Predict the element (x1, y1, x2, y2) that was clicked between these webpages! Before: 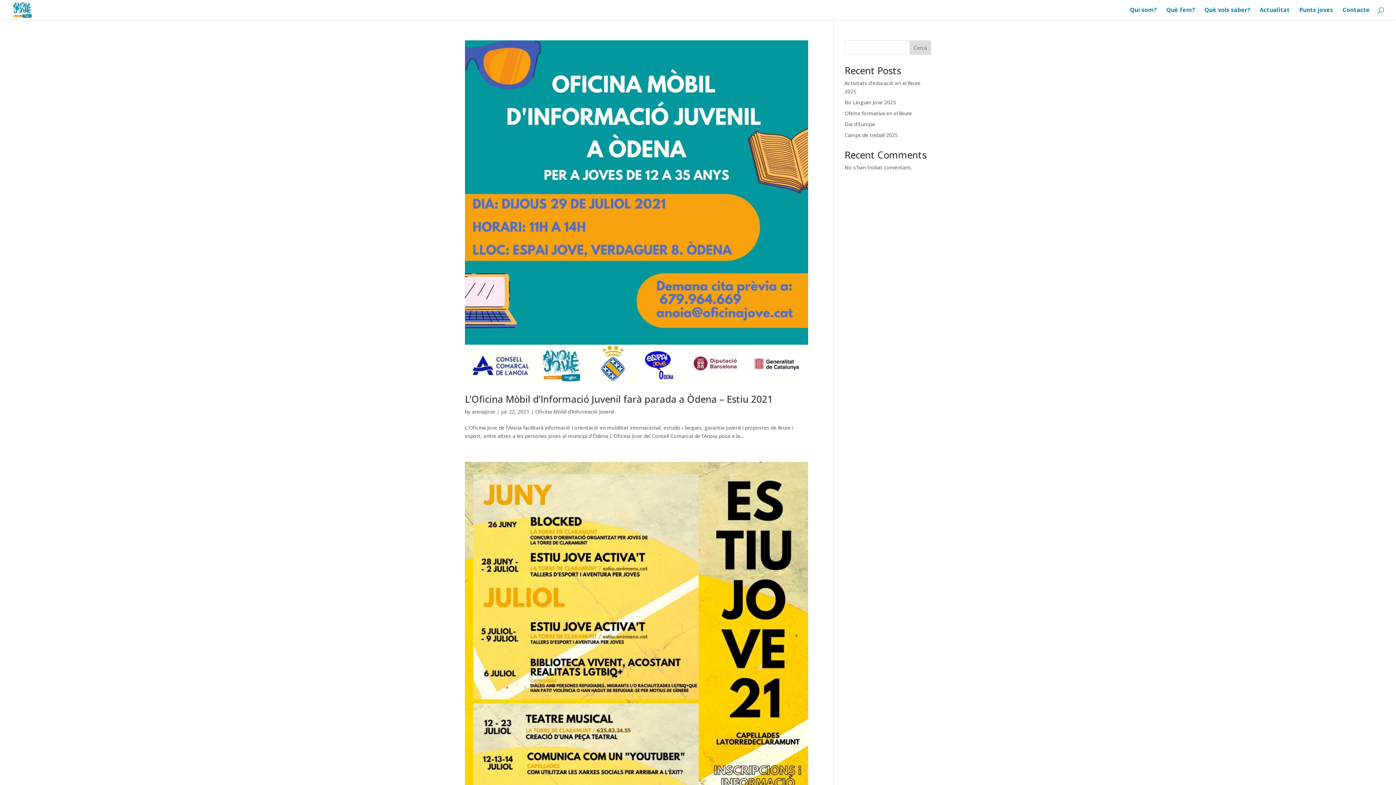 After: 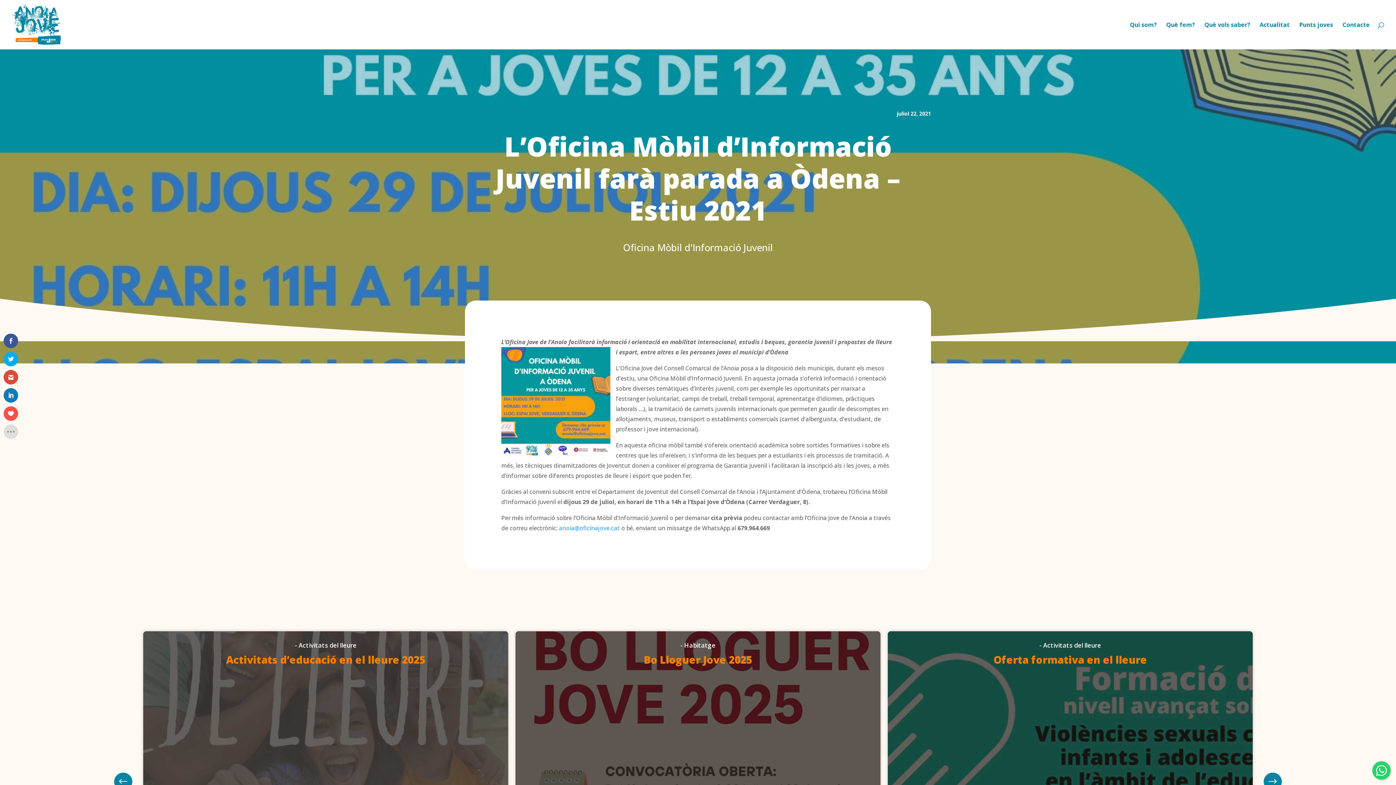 Action: bbox: (465, 40, 808, 383)